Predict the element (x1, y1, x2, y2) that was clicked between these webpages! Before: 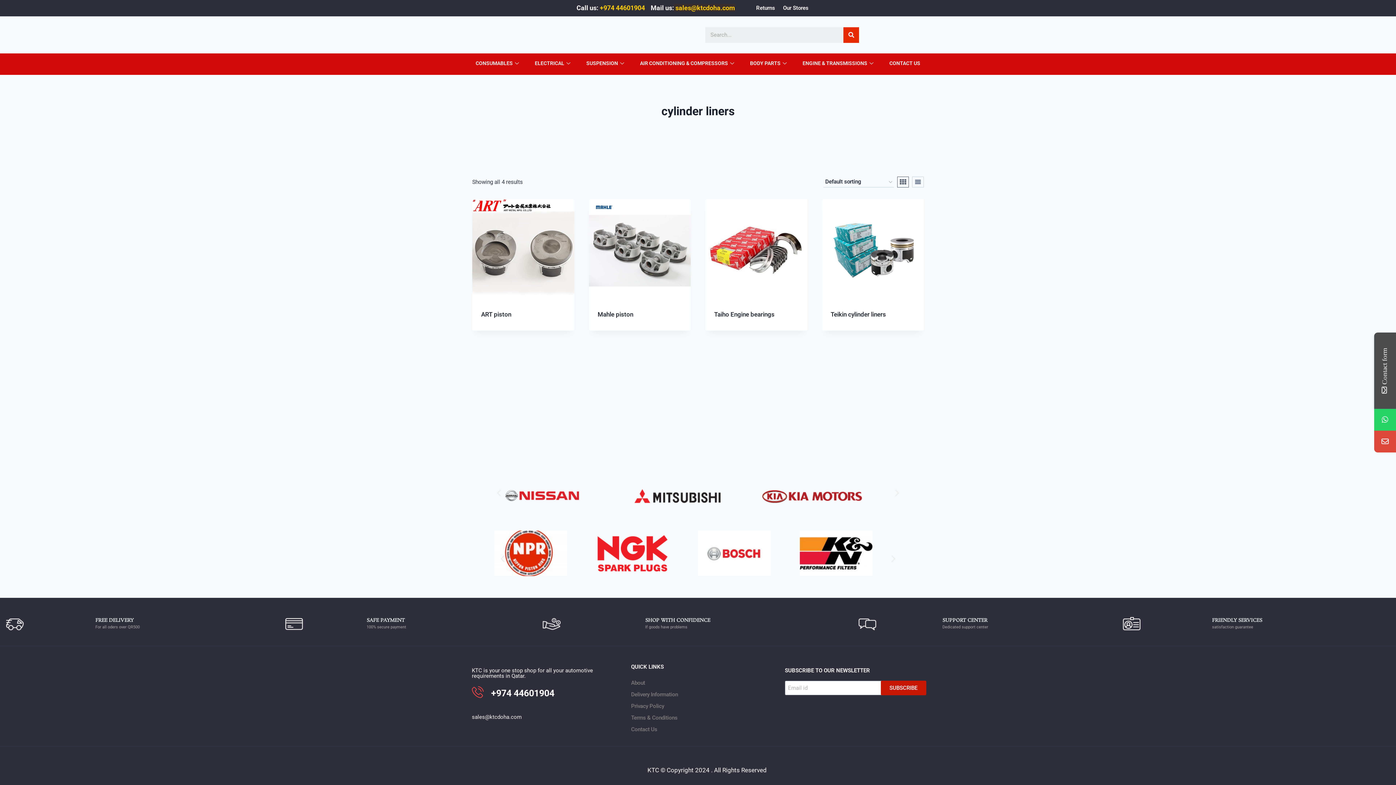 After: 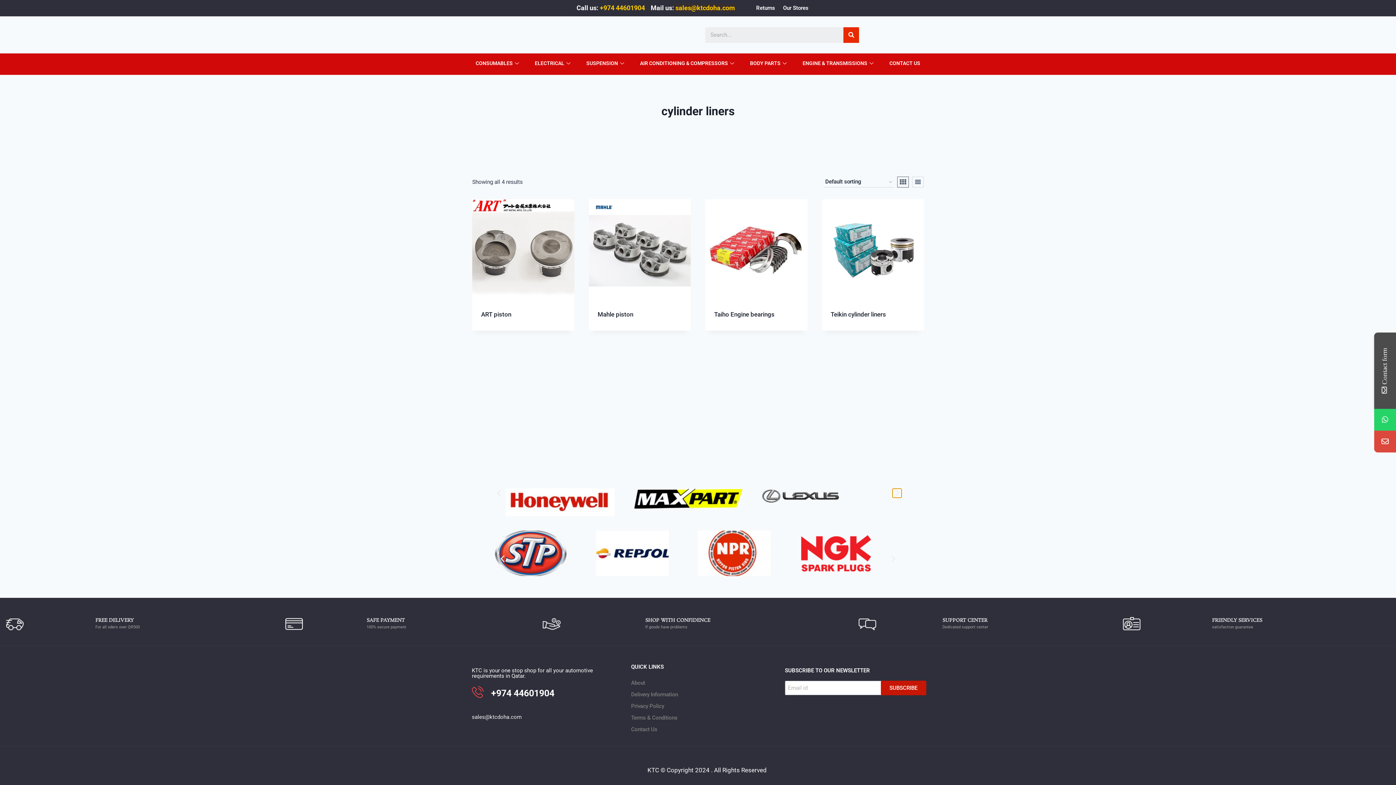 Action: bbox: (892, 488, 901, 498) label: Next slide